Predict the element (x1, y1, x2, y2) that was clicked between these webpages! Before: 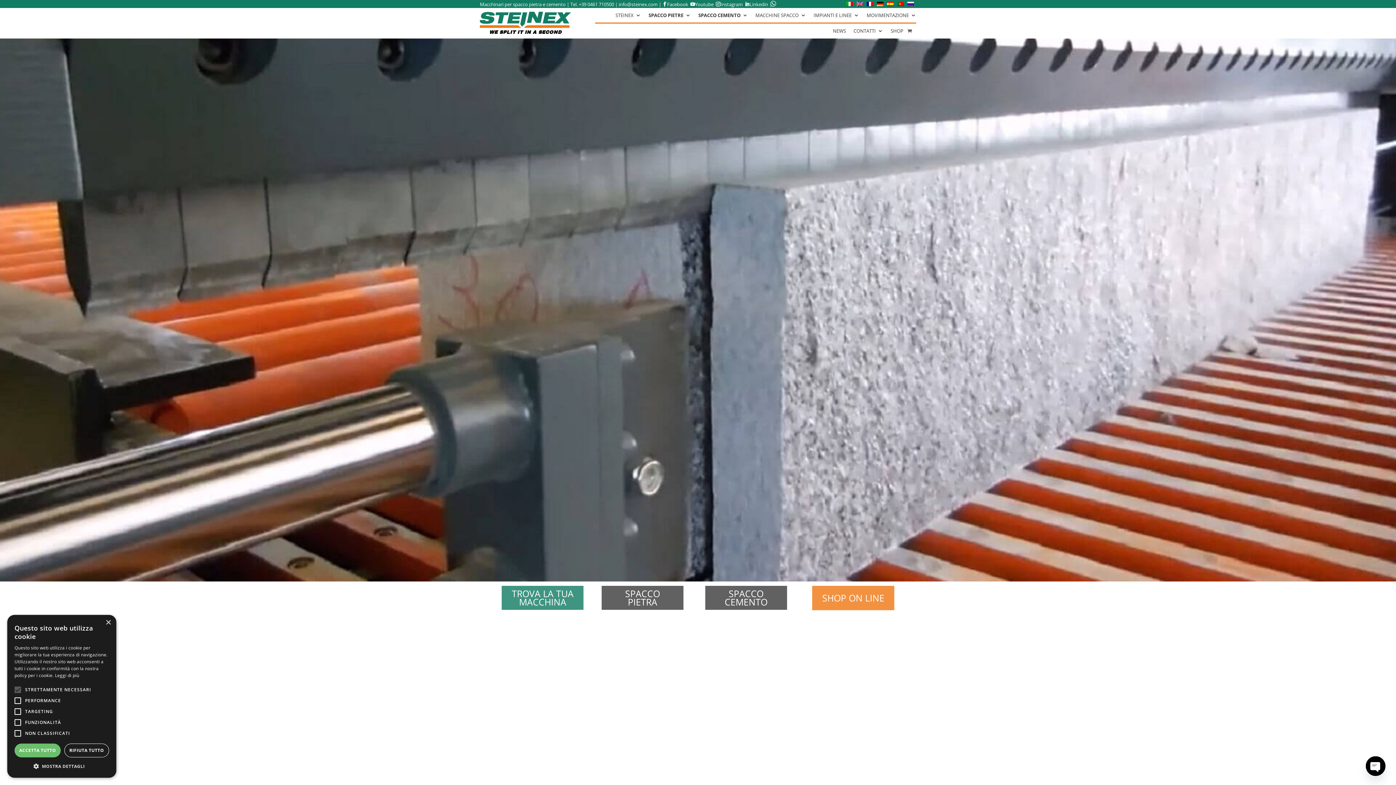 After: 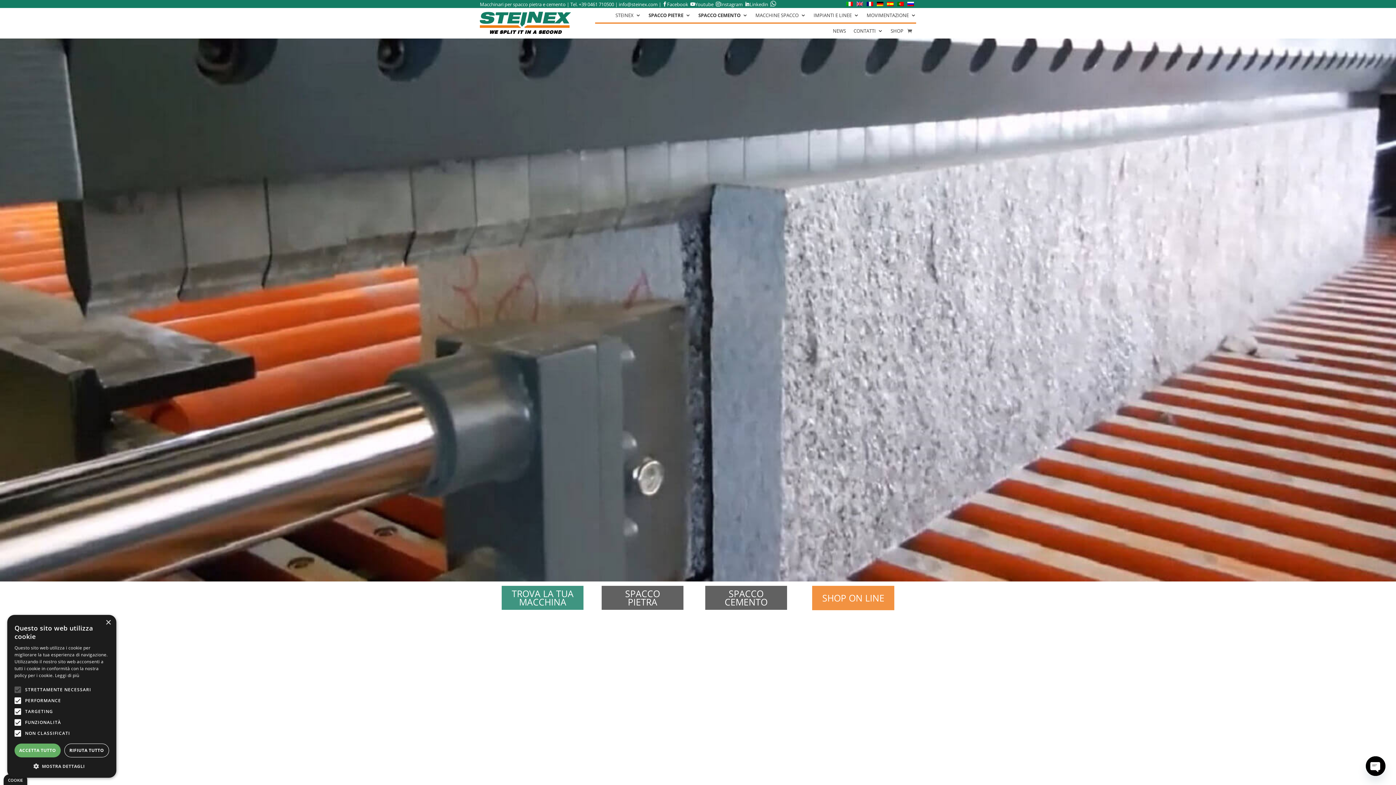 Action: bbox: (14, 744, 60, 757) label: ACCETTA TUTTO